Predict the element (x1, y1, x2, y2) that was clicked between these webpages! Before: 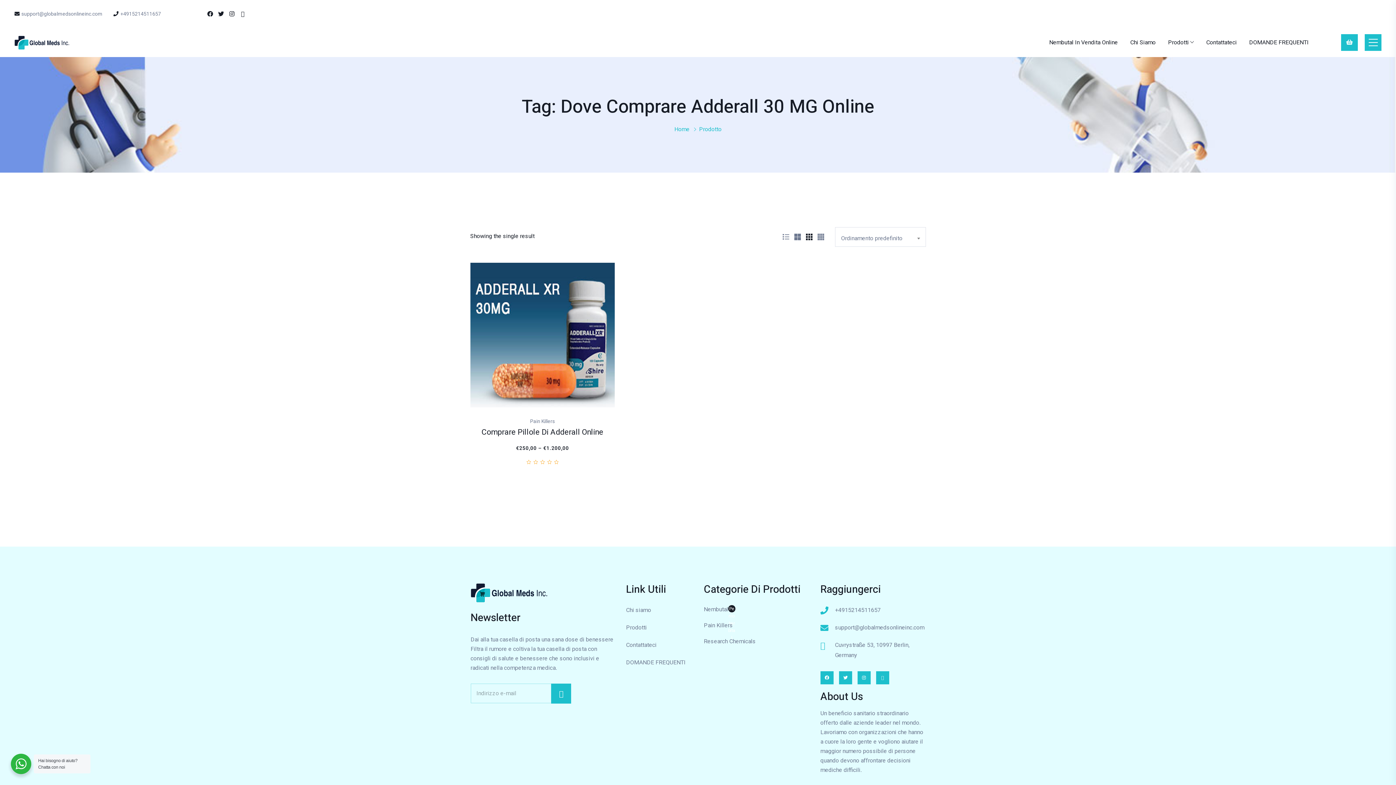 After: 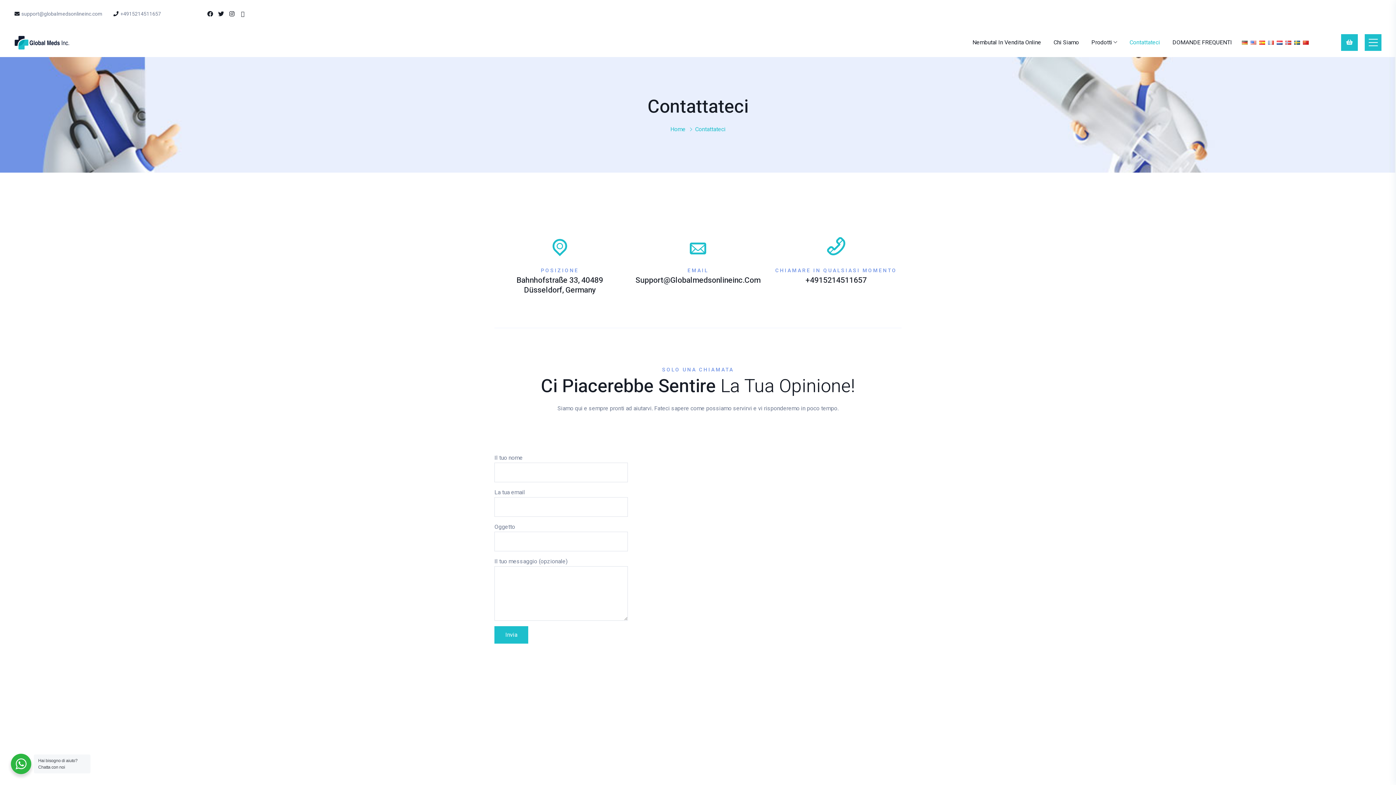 Action: label: Contattateci bbox: (1201, 38, 1237, 45)